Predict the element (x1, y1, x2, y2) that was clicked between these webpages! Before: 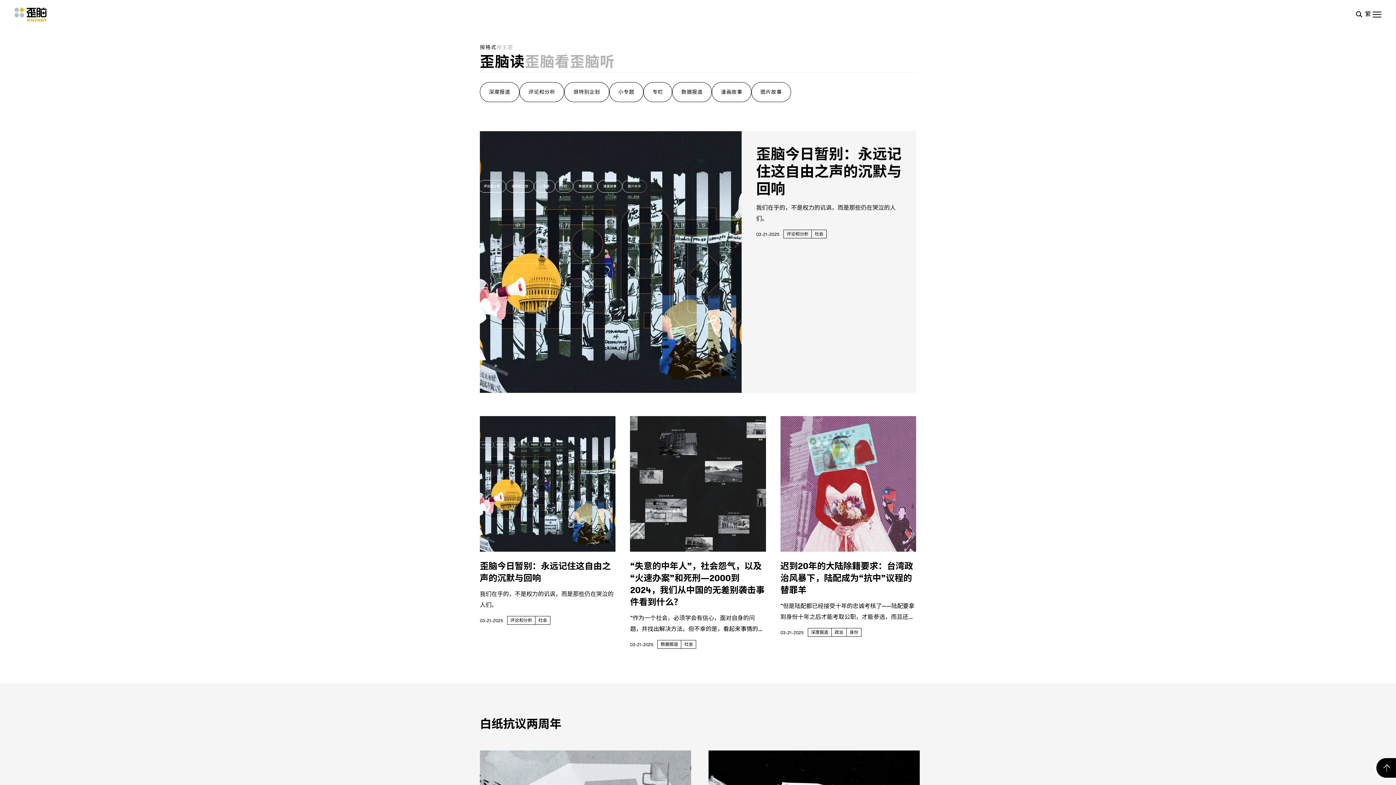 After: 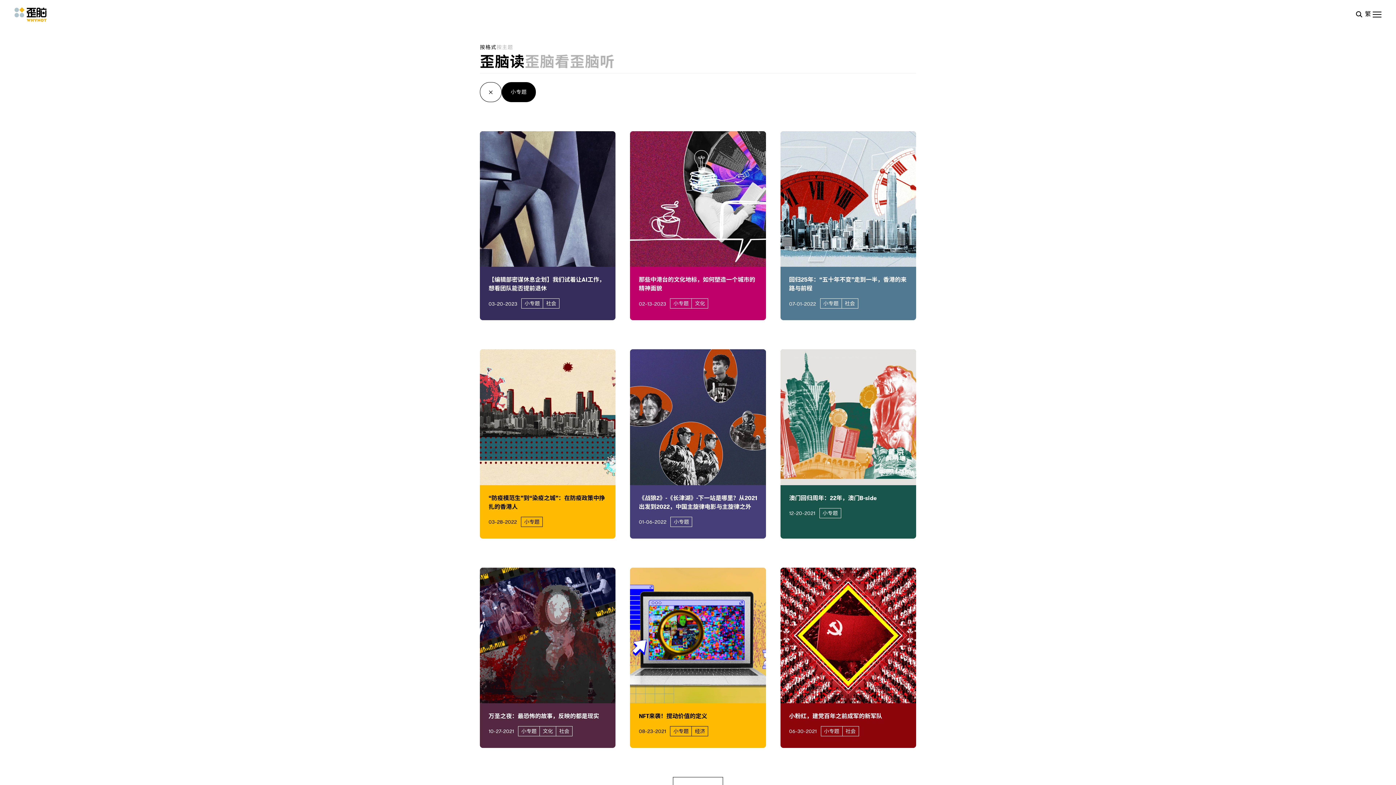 Action: bbox: (609, 82, 643, 102) label: 小专题